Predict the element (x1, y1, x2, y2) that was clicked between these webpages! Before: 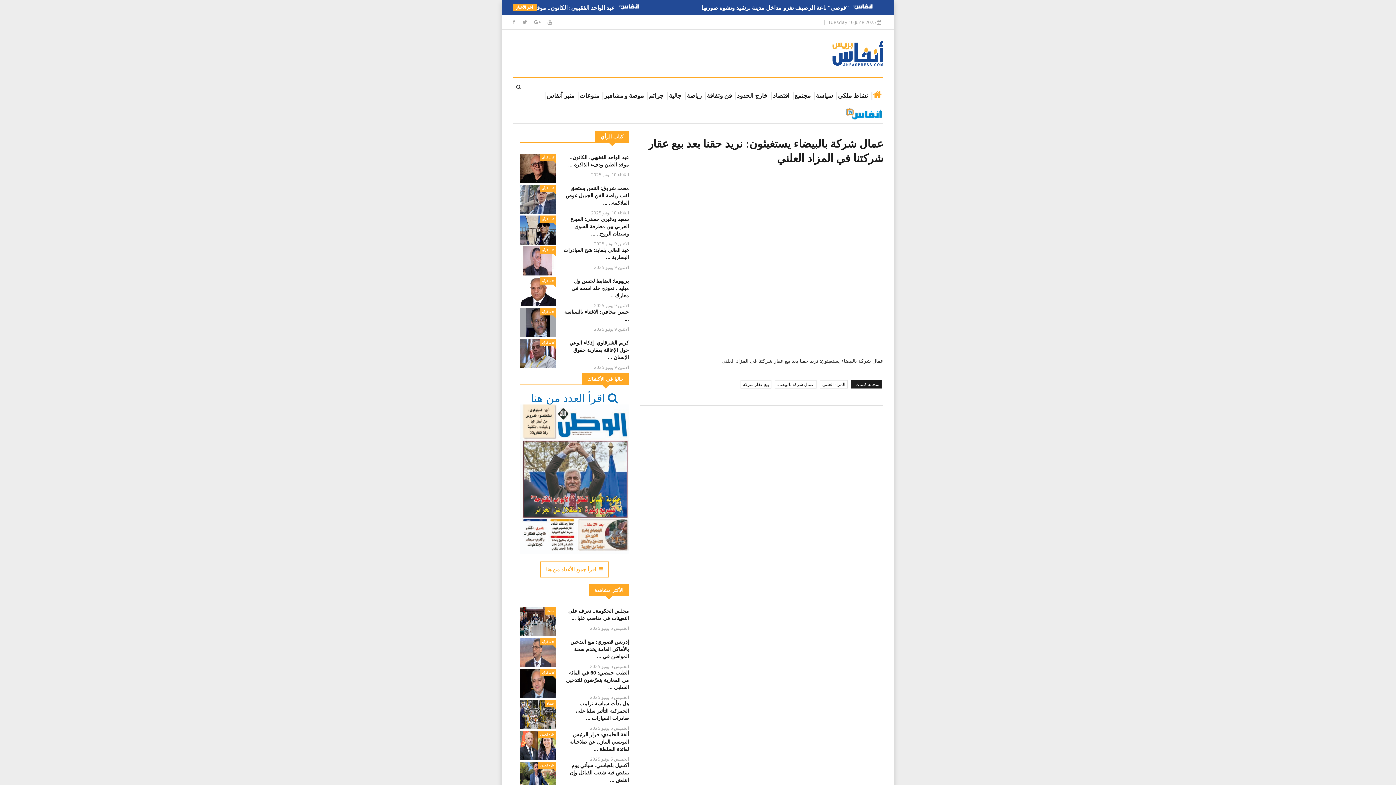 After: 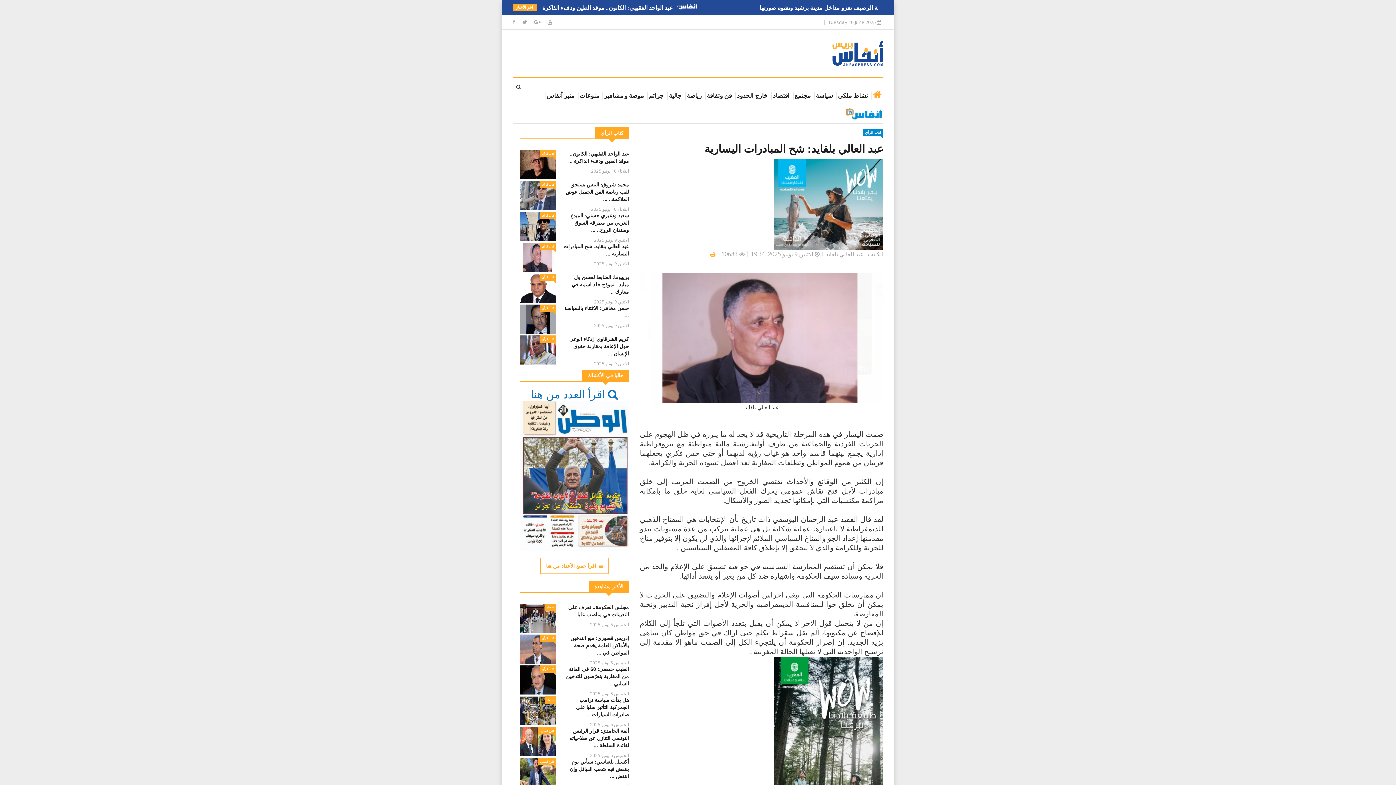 Action: bbox: (539, 247, 629, 253) label: عبد العالي بلقايد: شح المبادرات اليسارية ...